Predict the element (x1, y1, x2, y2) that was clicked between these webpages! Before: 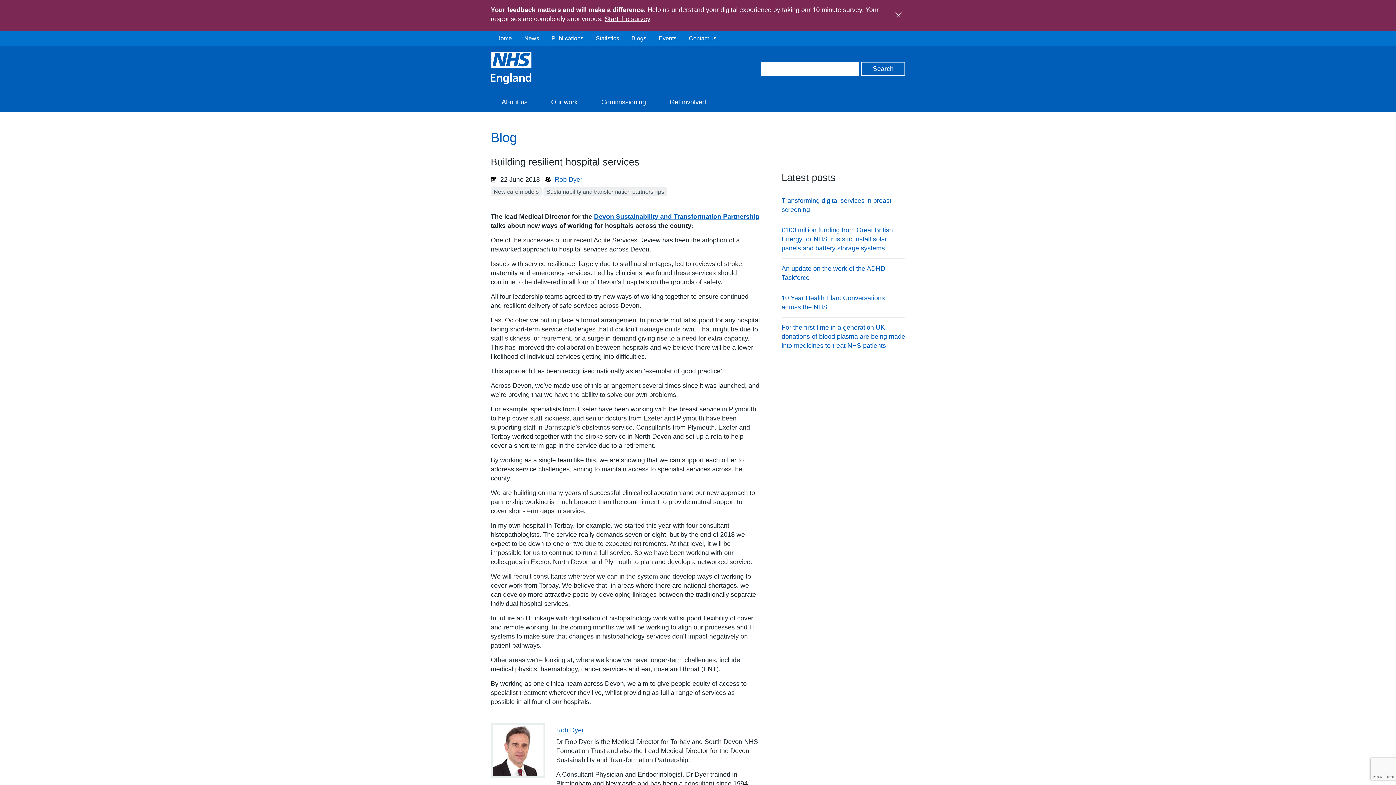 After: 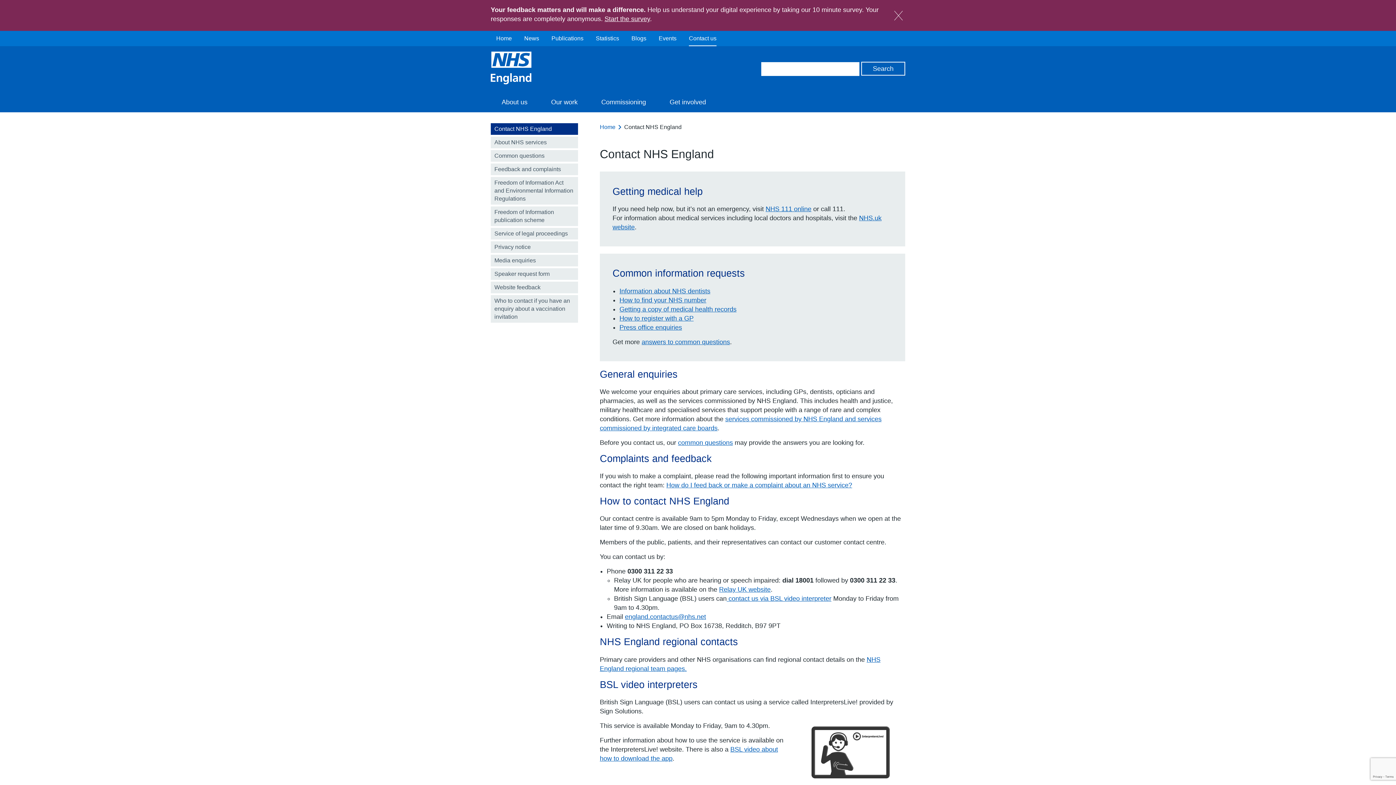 Action: label: Contact us bbox: (689, 34, 716, 42)